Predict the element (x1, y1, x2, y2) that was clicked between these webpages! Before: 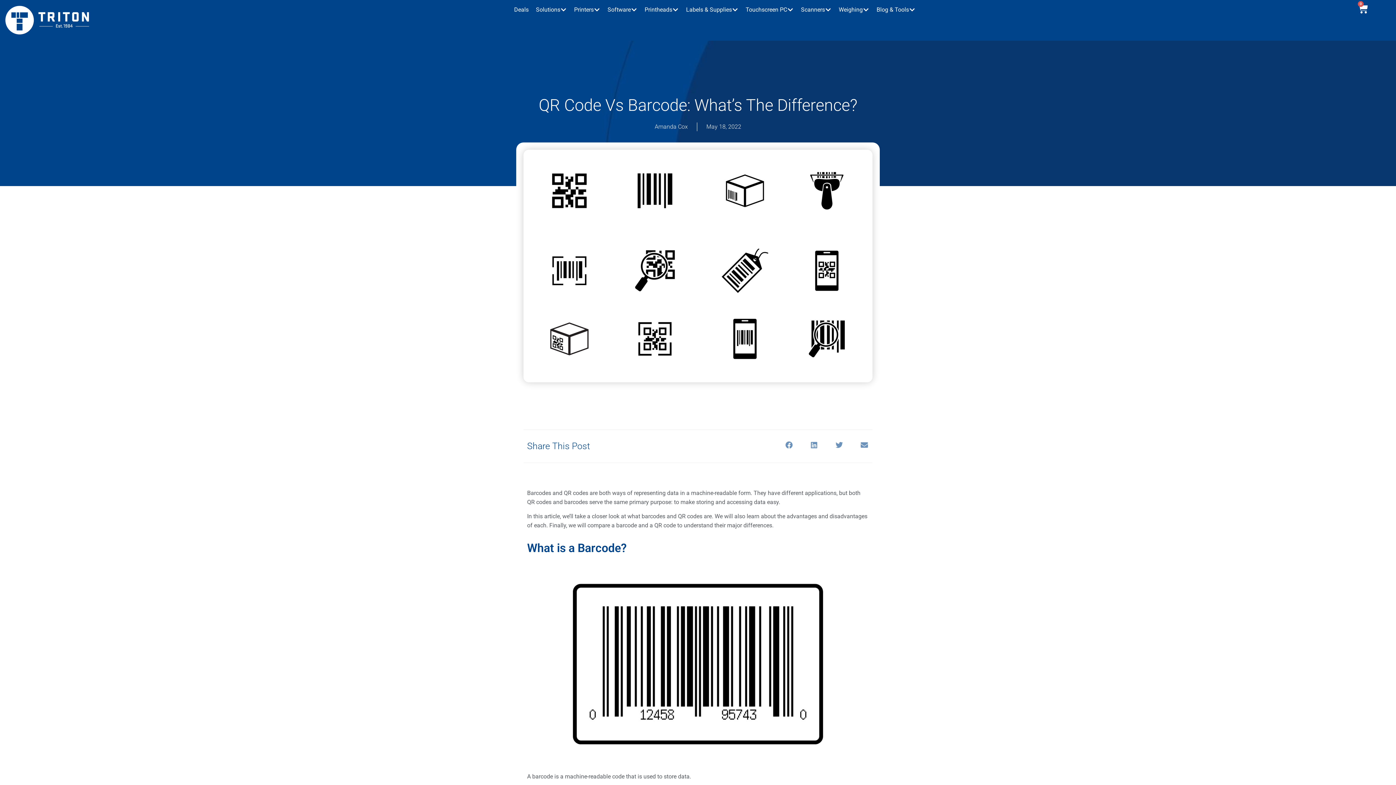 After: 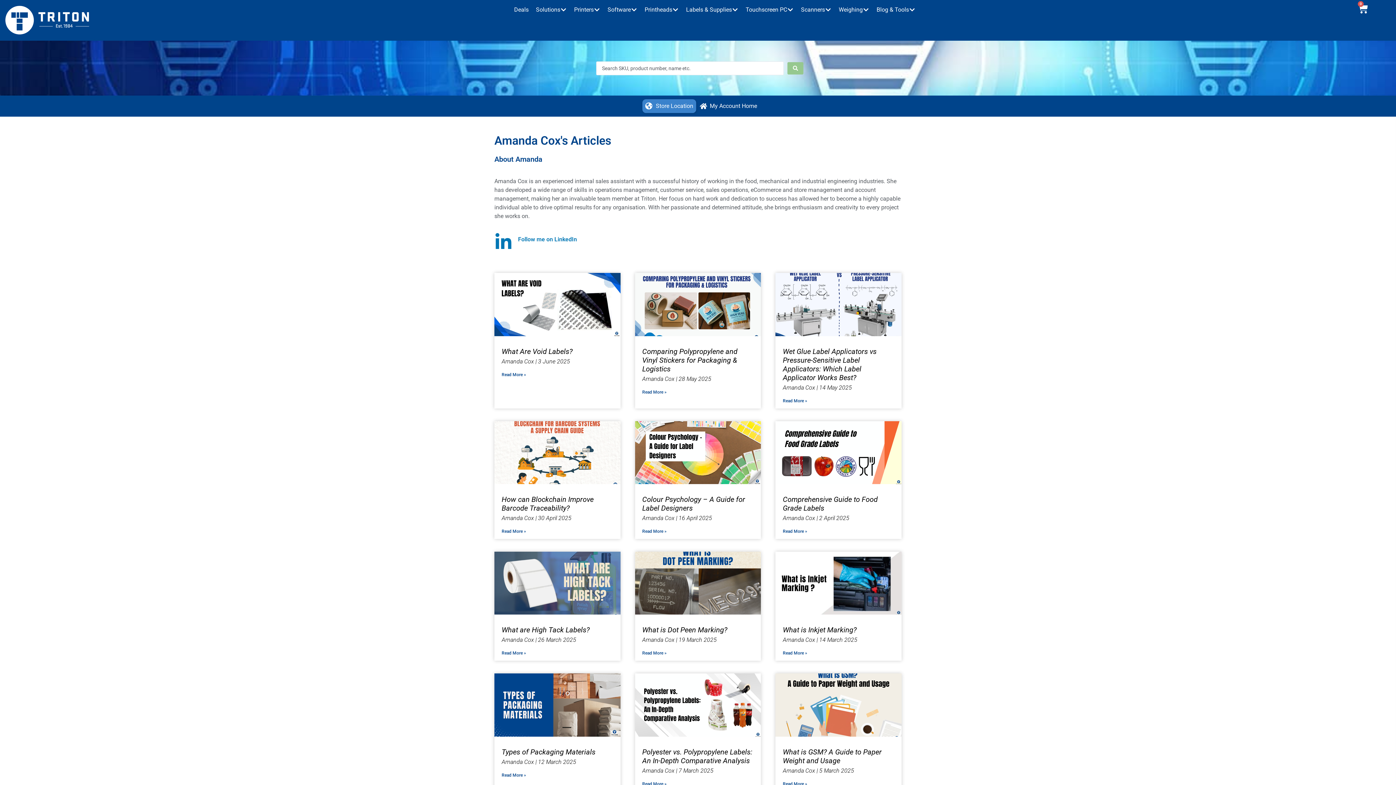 Action: label: Amanda Cox bbox: (654, 122, 688, 131)